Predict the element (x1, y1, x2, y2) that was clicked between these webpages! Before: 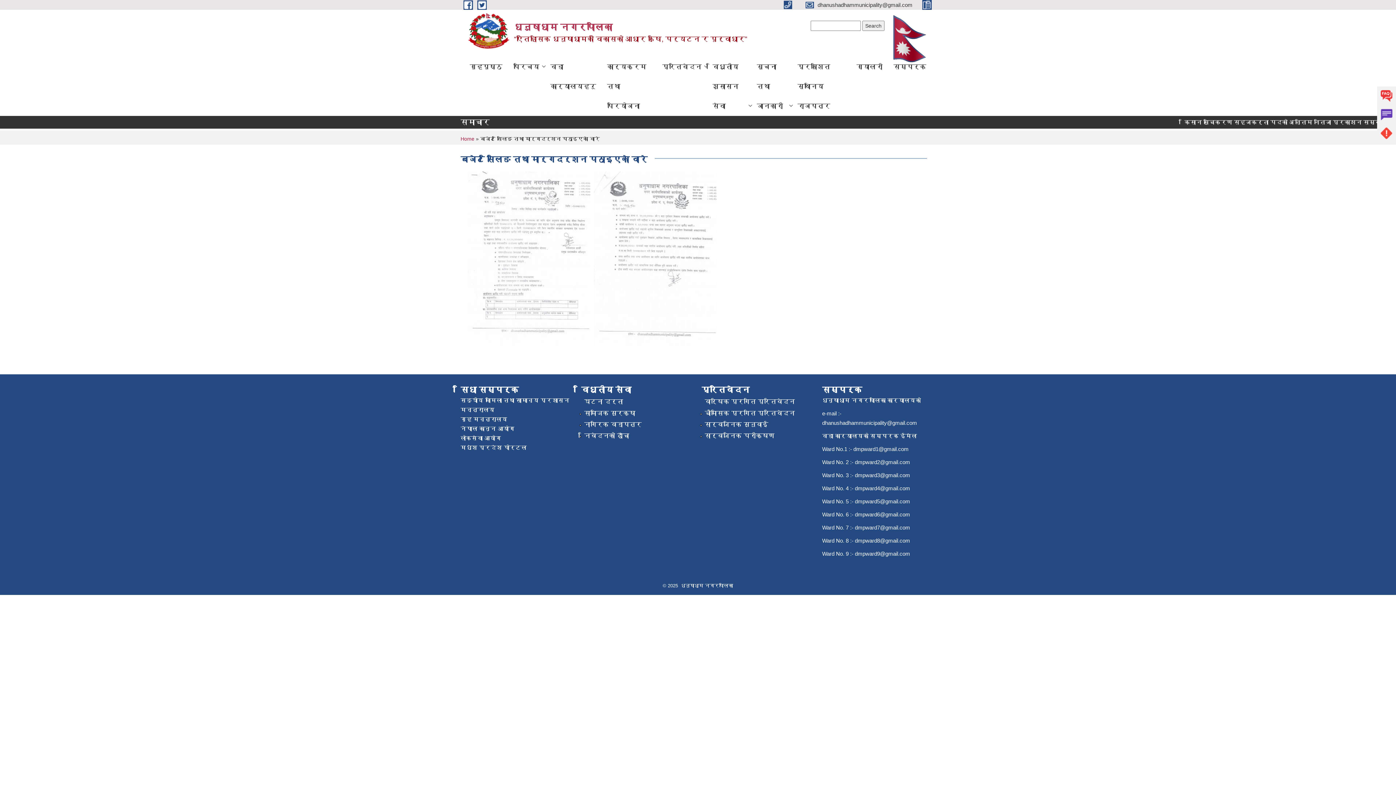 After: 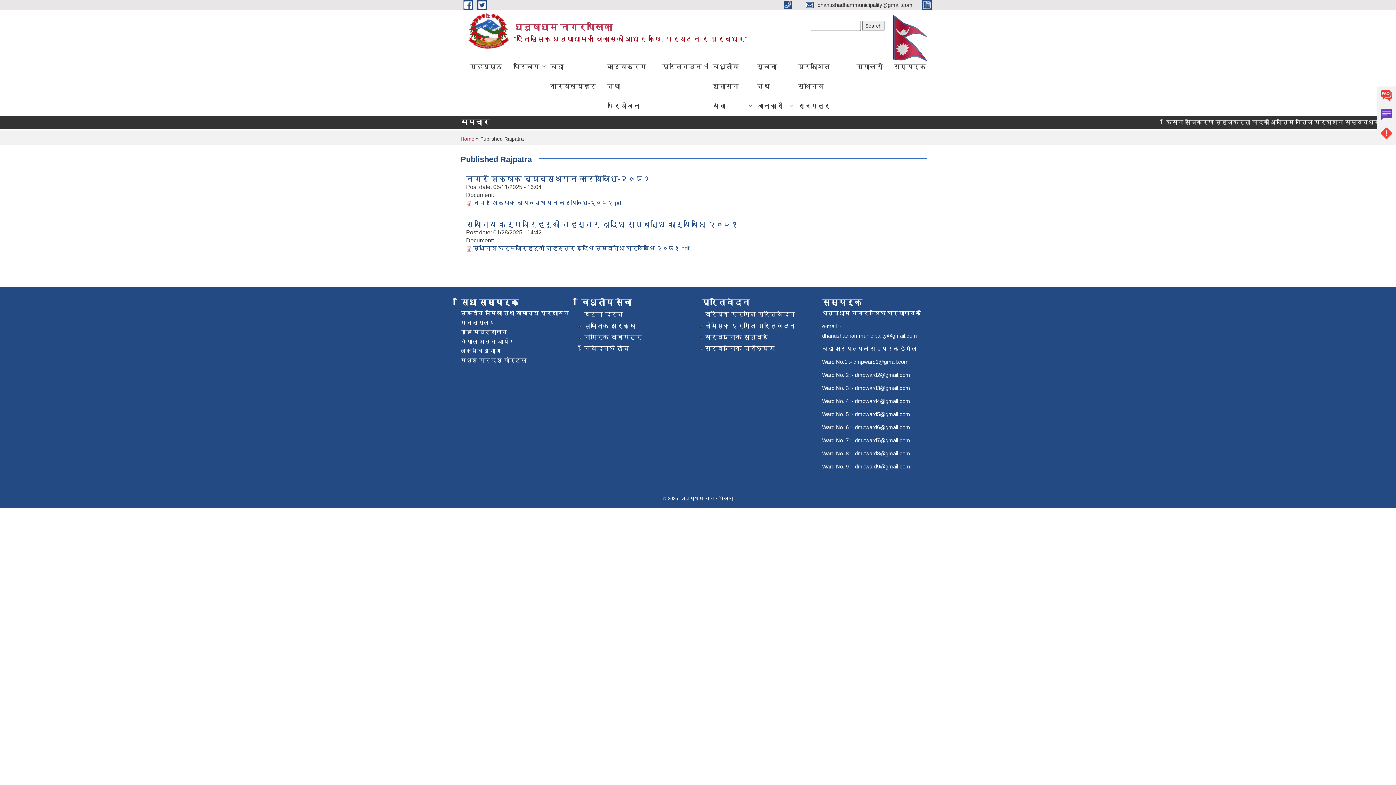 Action: label: प्रकाशित स्थानिय राजपत्र bbox: (792, 56, 851, 115)